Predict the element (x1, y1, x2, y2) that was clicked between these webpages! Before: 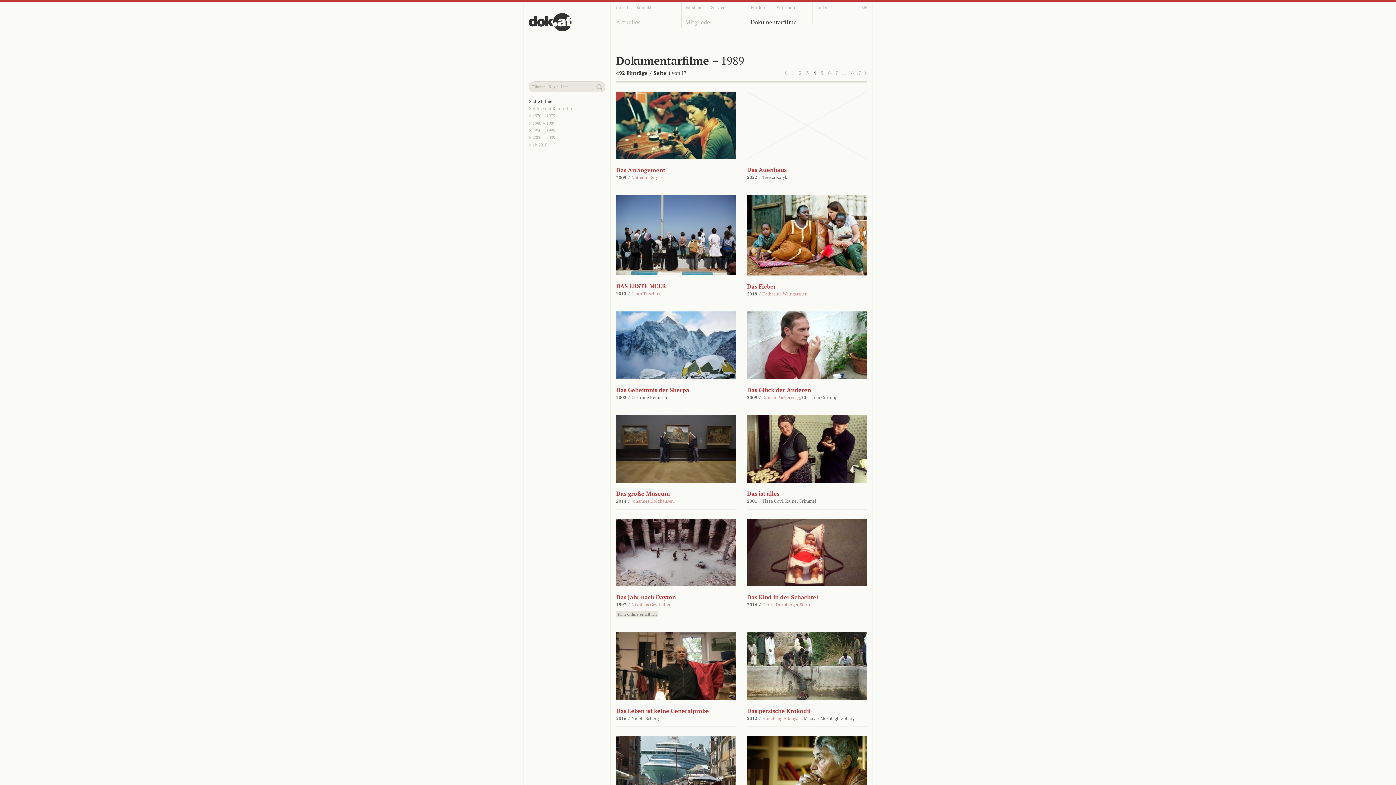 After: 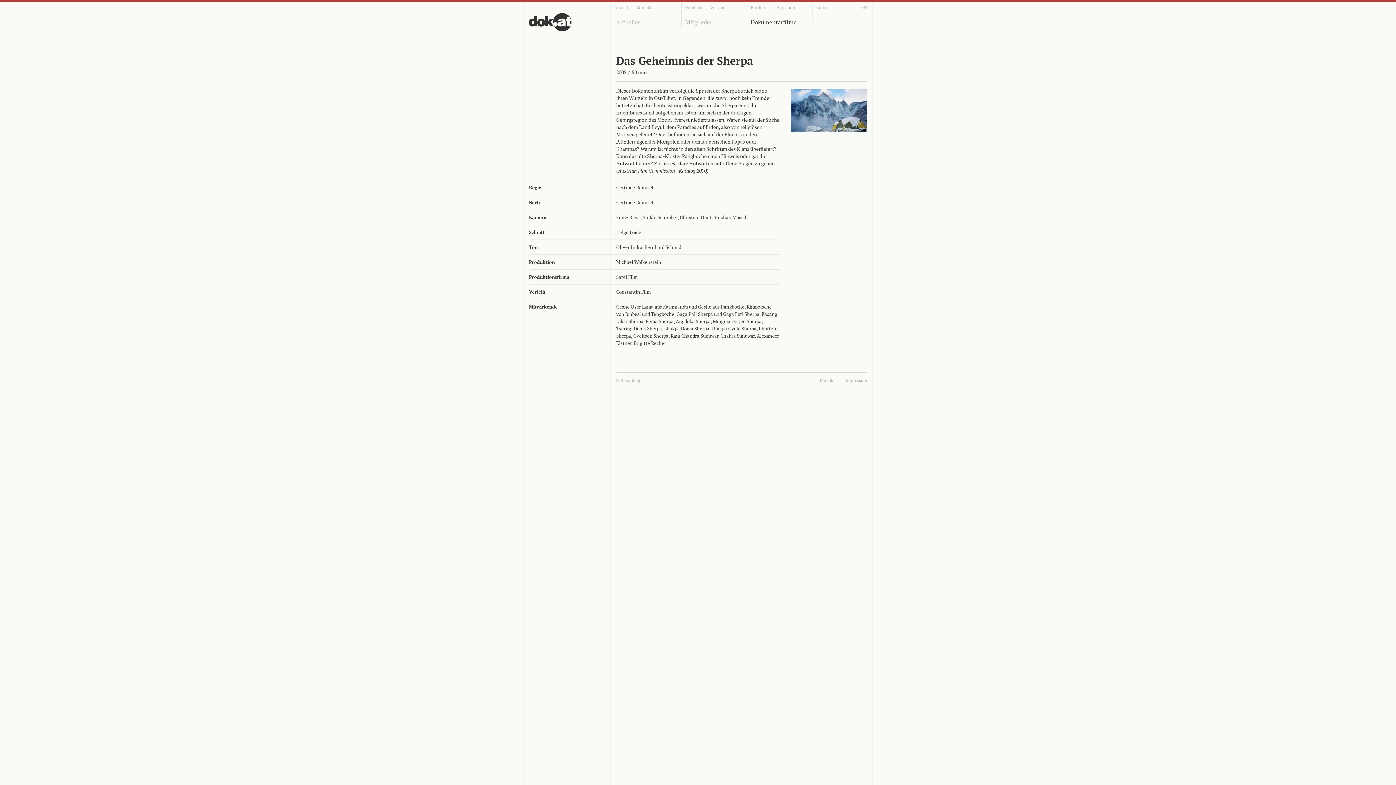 Action: bbox: (616, 311, 736, 379)